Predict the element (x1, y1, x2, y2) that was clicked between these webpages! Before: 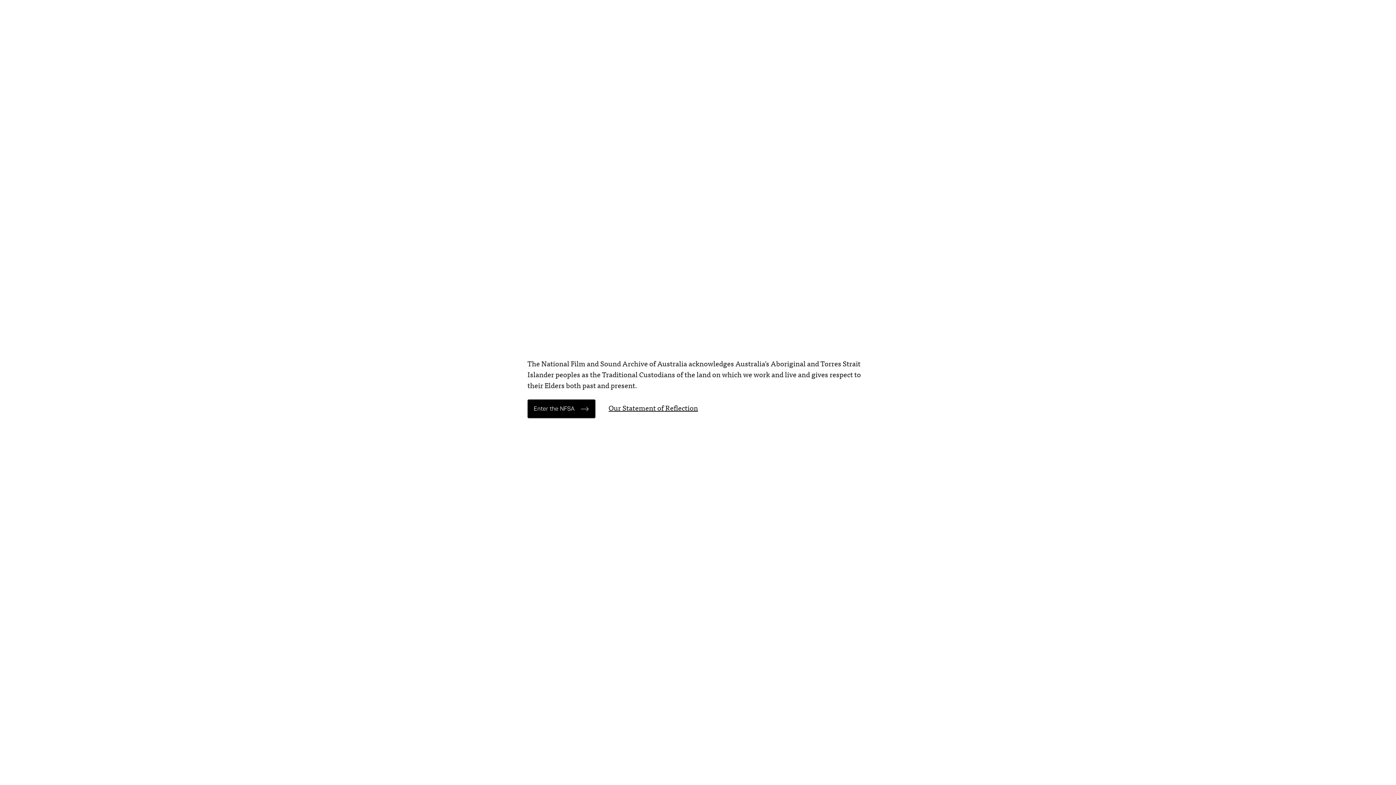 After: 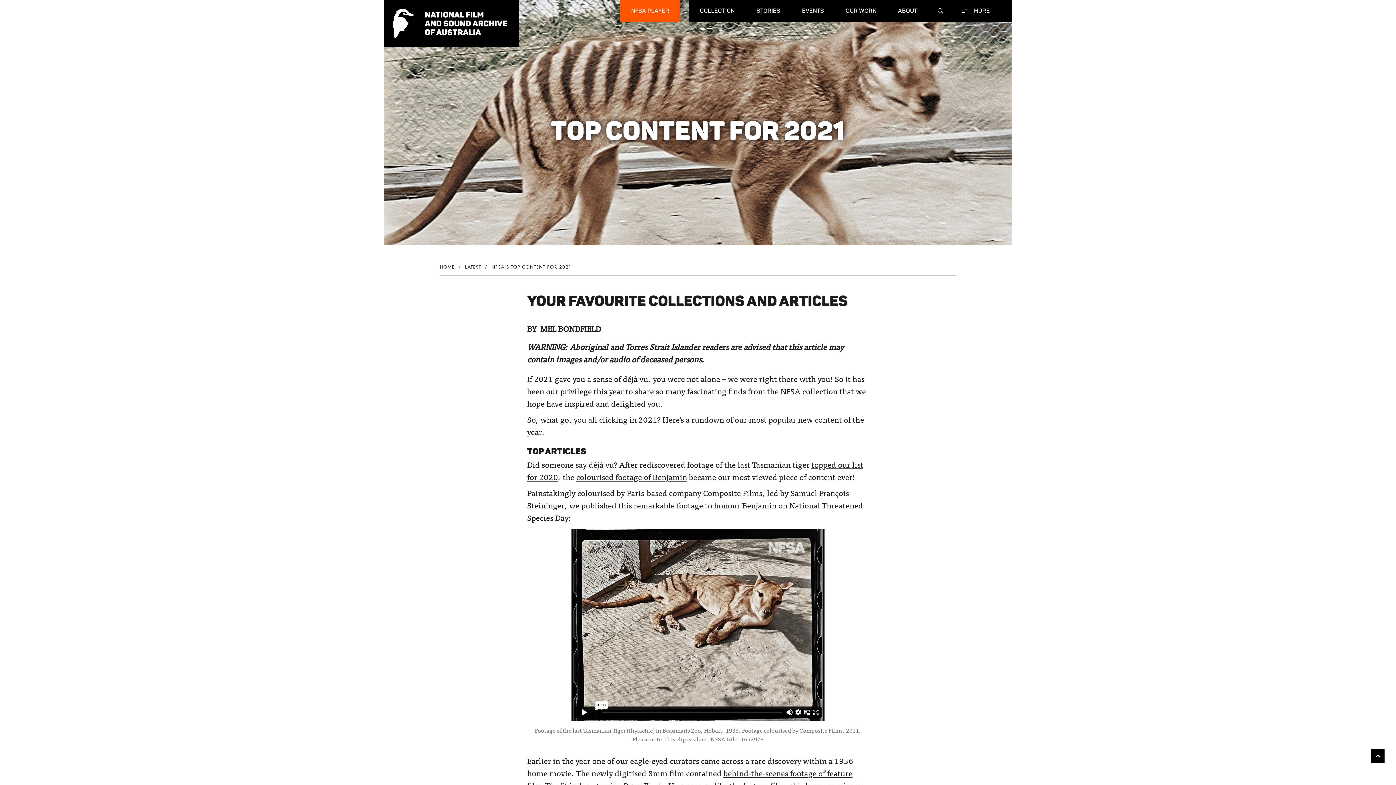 Action: label: Enter the NFSA bbox: (527, 399, 595, 418)